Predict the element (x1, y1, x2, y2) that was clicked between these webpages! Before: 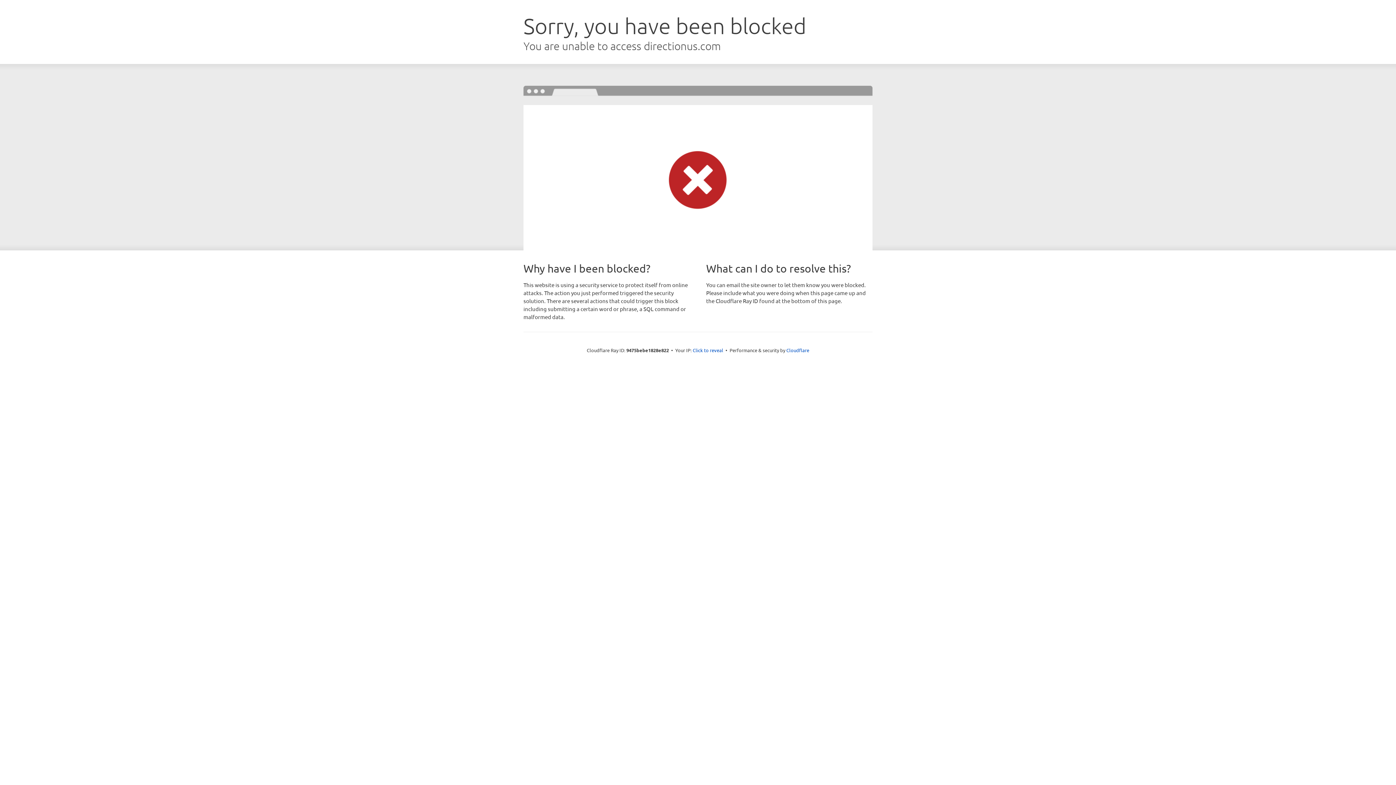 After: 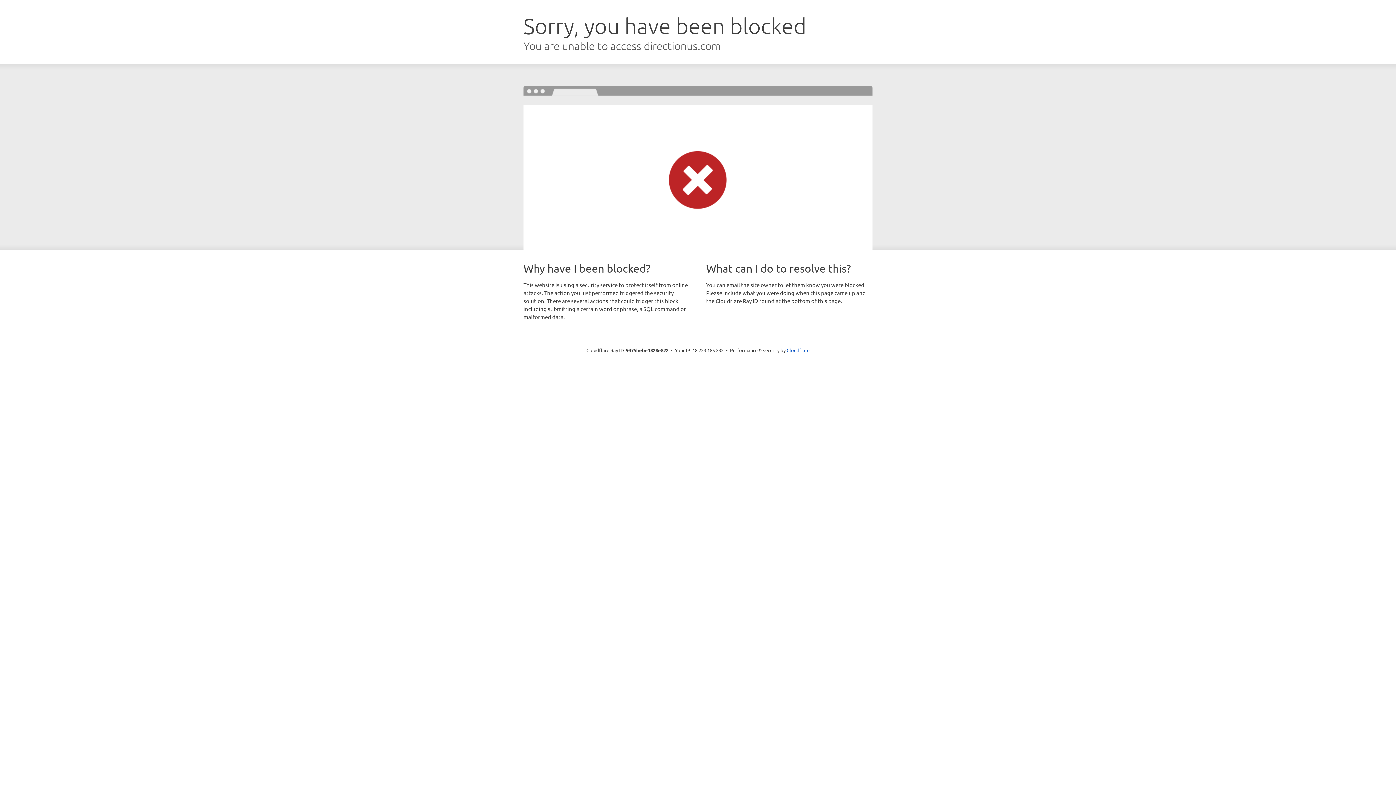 Action: bbox: (692, 346, 723, 353) label: Click to reveal